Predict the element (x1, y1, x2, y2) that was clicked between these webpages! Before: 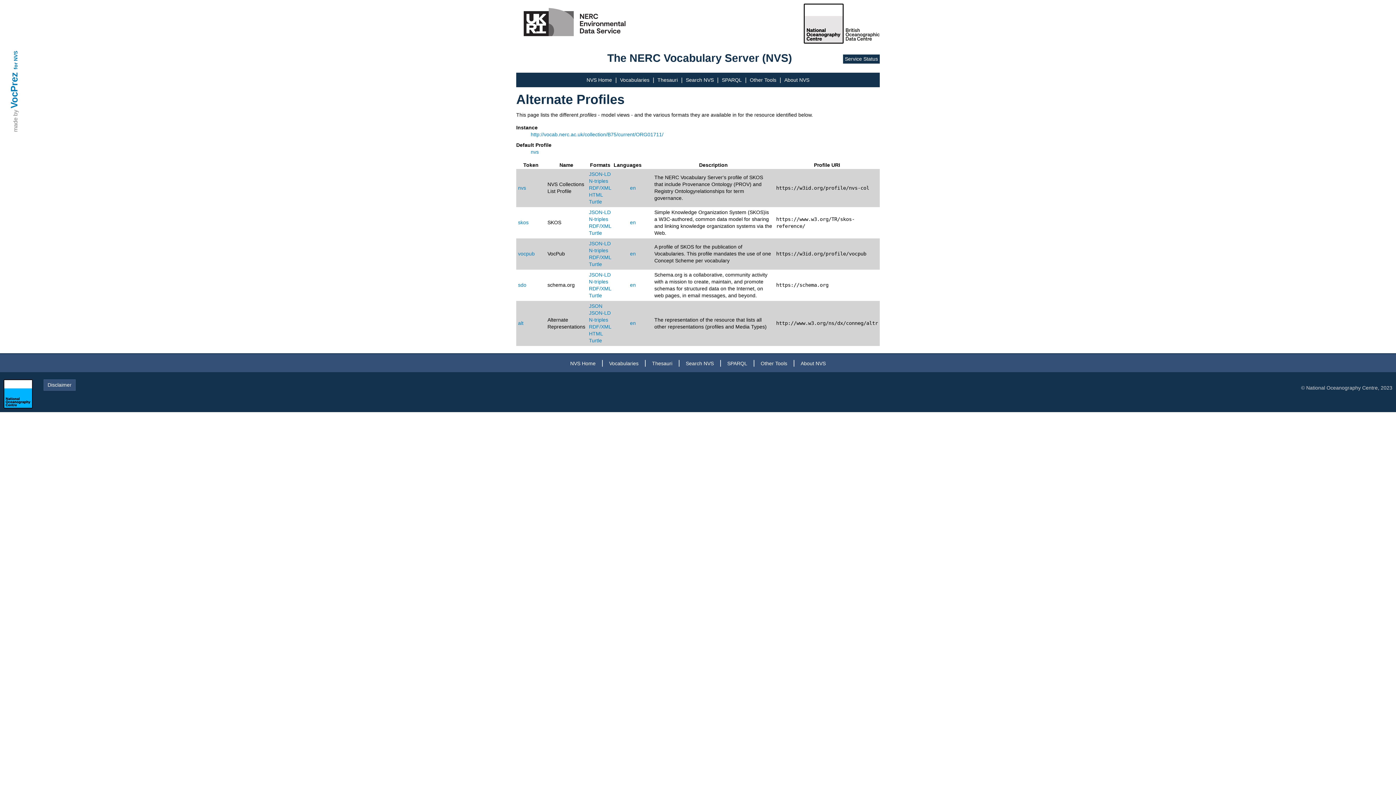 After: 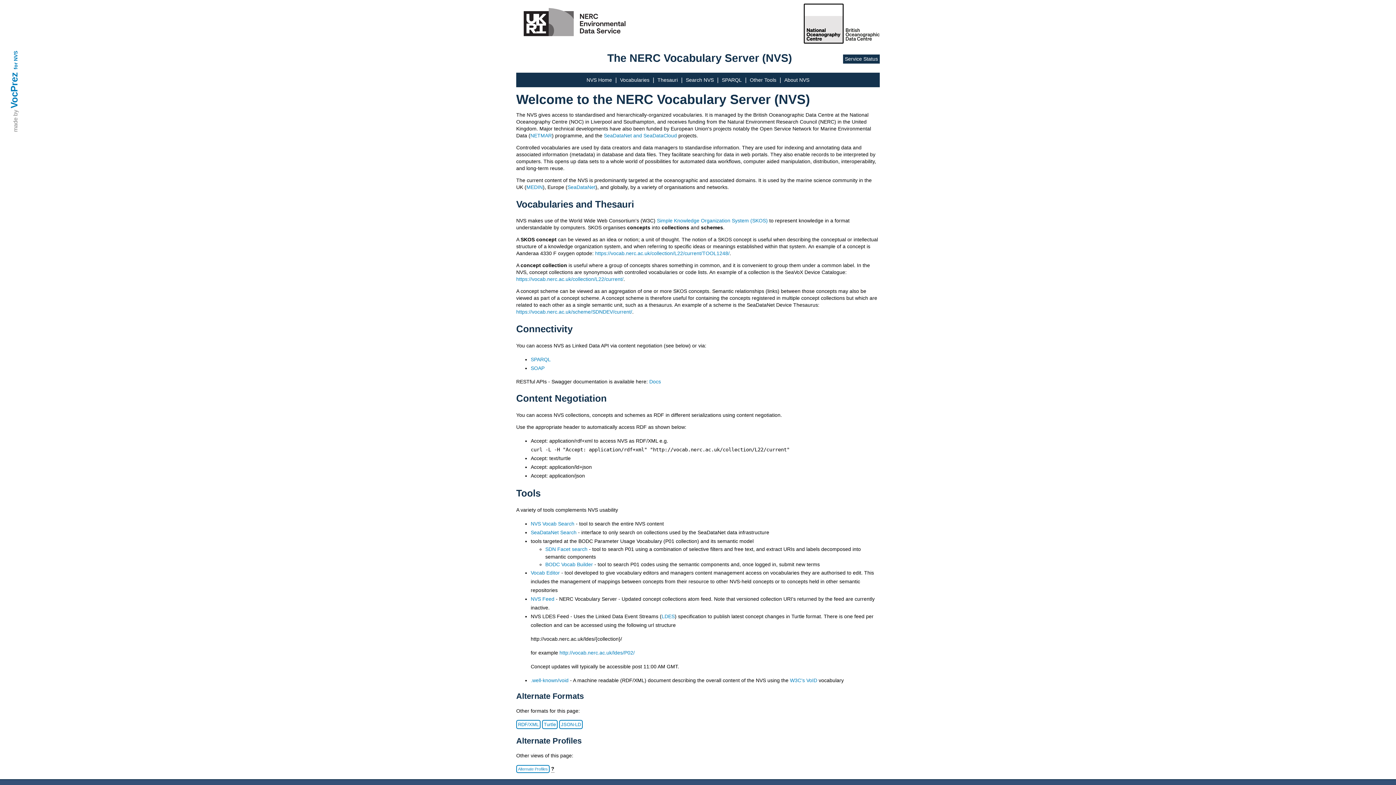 Action: label: NVS Home bbox: (586, 77, 612, 82)